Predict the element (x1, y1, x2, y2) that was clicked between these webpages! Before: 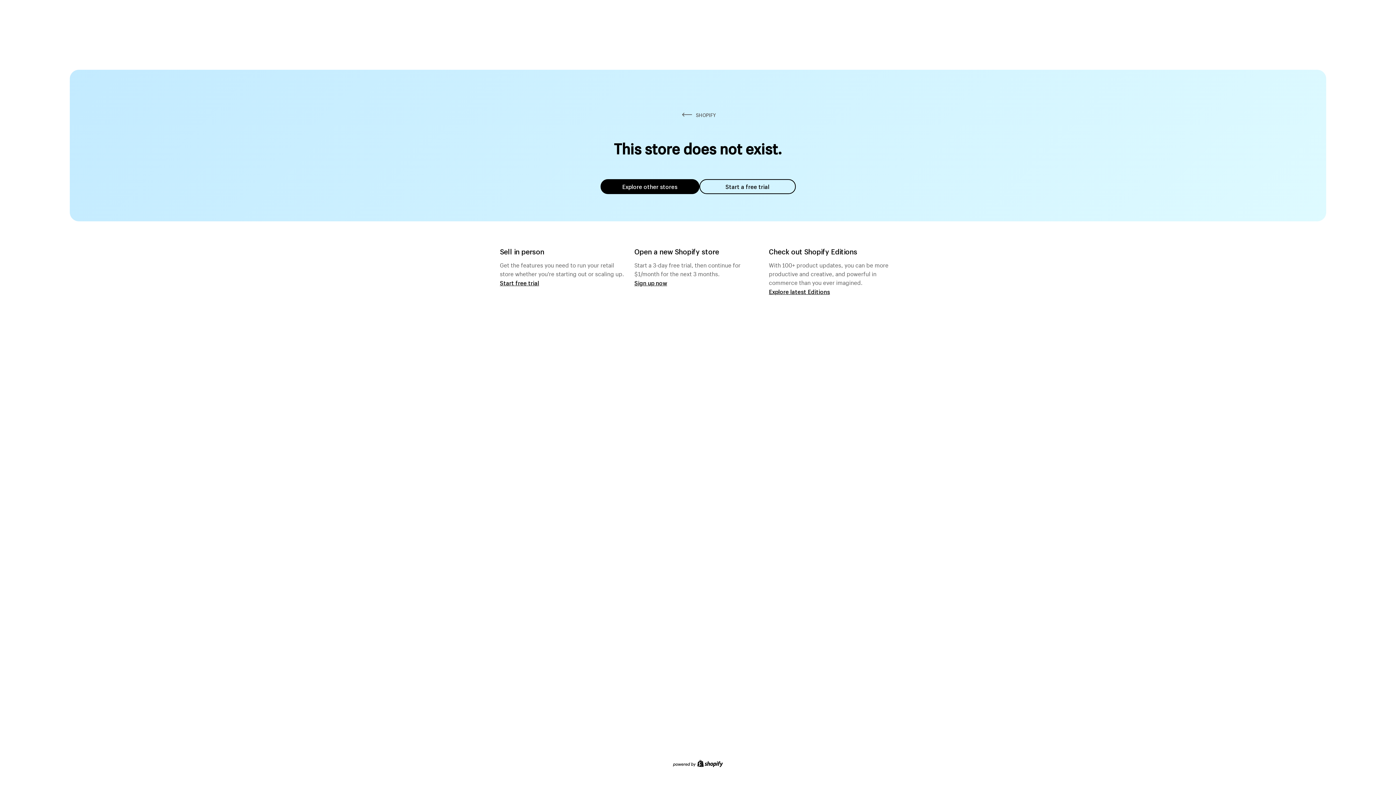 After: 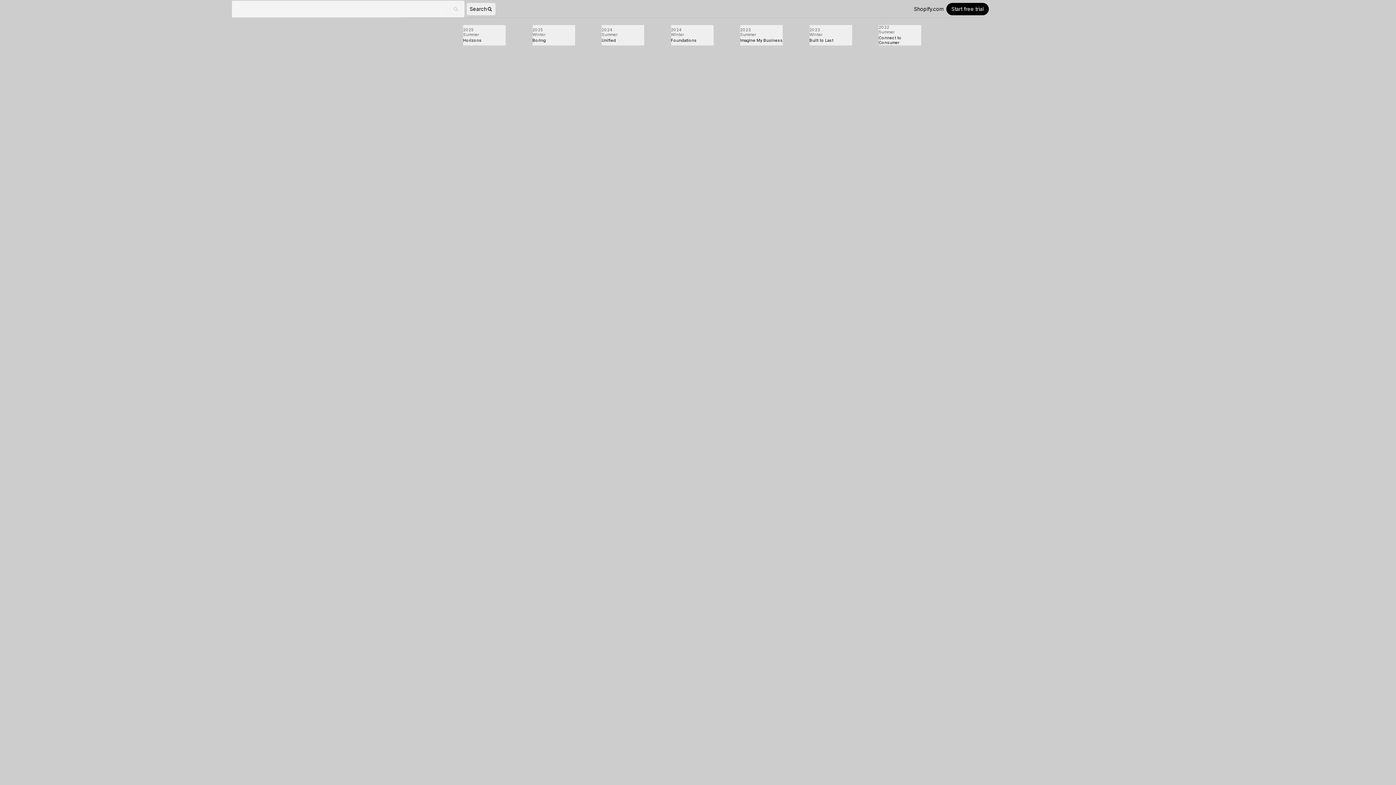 Action: label: Explore latest Editions bbox: (769, 287, 830, 295)